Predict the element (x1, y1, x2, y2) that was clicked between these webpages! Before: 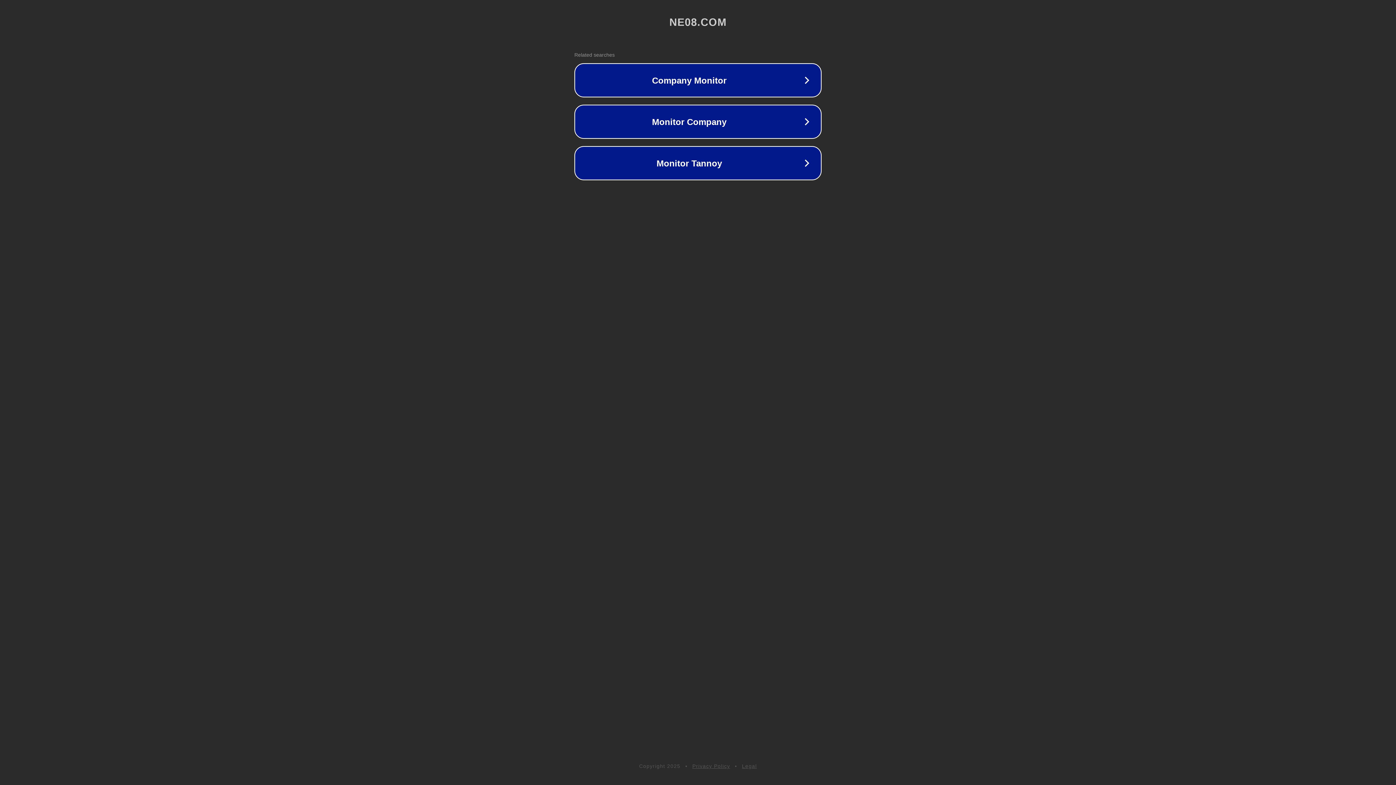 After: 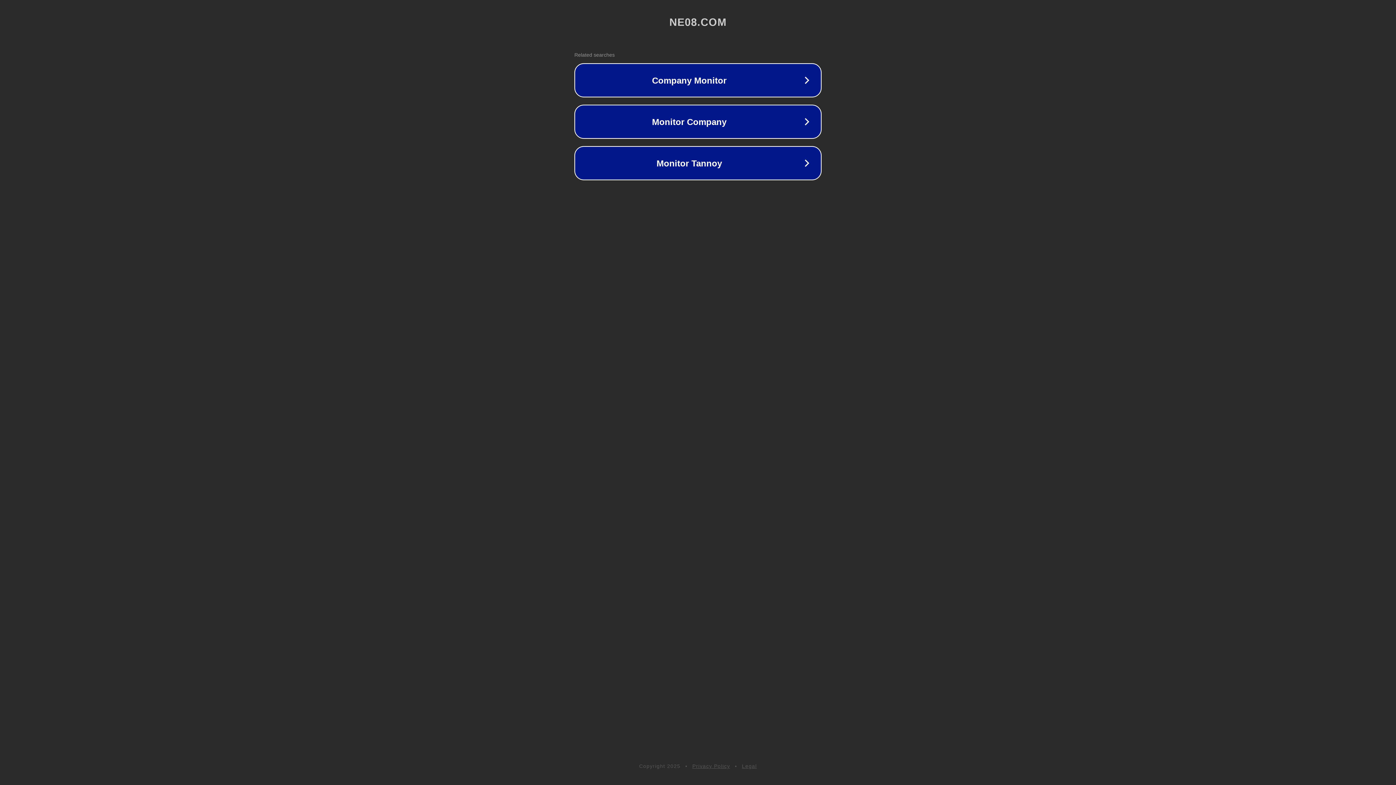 Action: bbox: (742, 763, 757, 769) label: Legal